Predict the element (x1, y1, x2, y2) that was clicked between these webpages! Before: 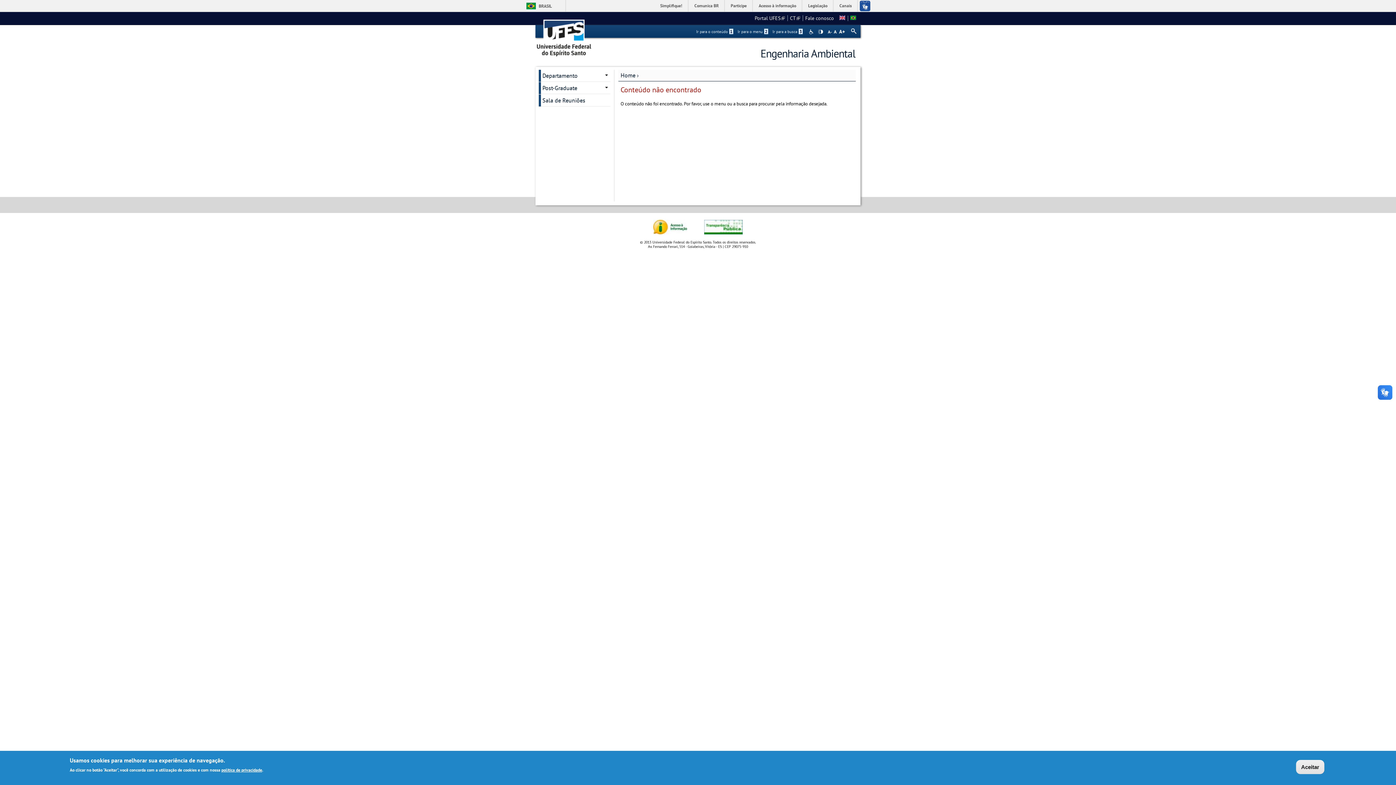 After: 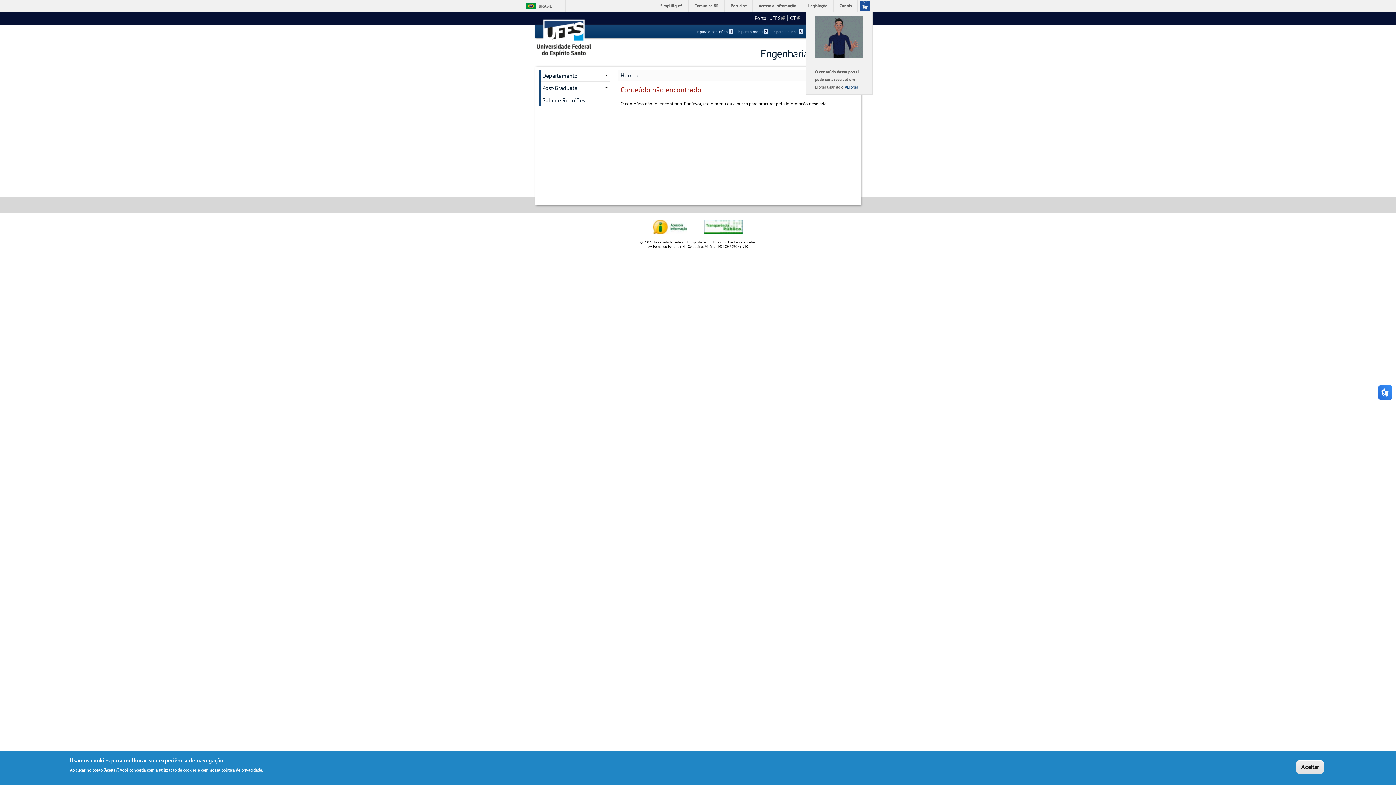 Action: bbox: (857, 0, 872, 11)